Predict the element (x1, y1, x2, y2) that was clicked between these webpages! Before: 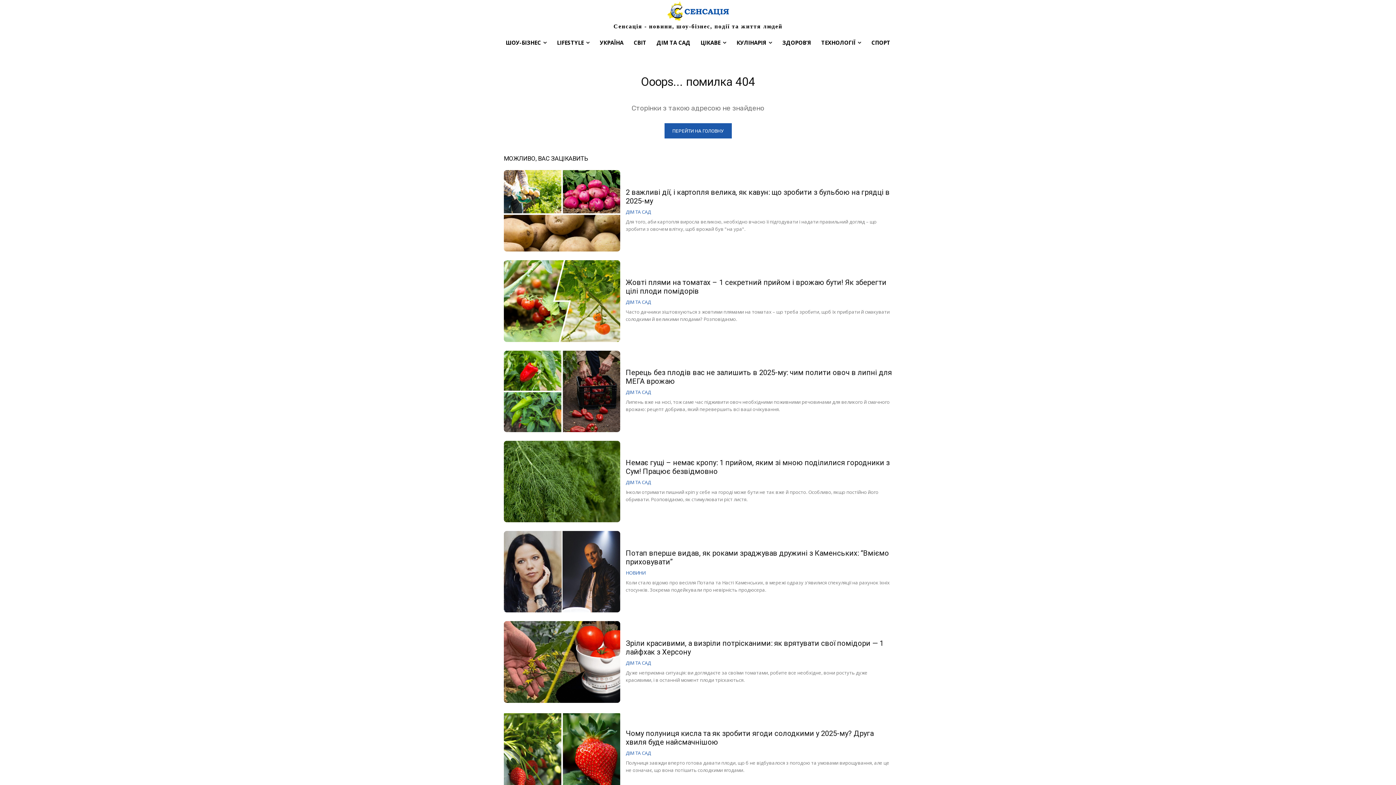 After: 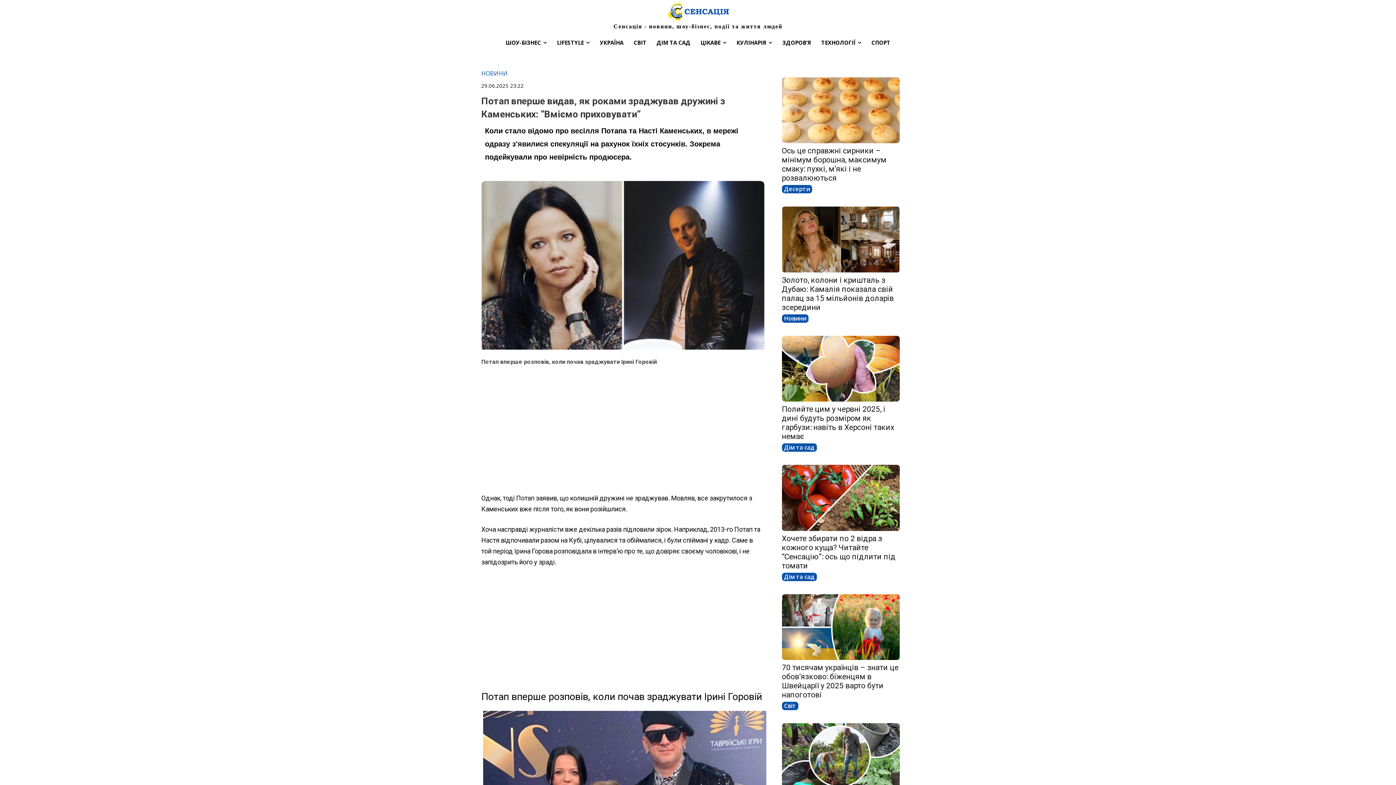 Action: bbox: (504, 531, 620, 612)